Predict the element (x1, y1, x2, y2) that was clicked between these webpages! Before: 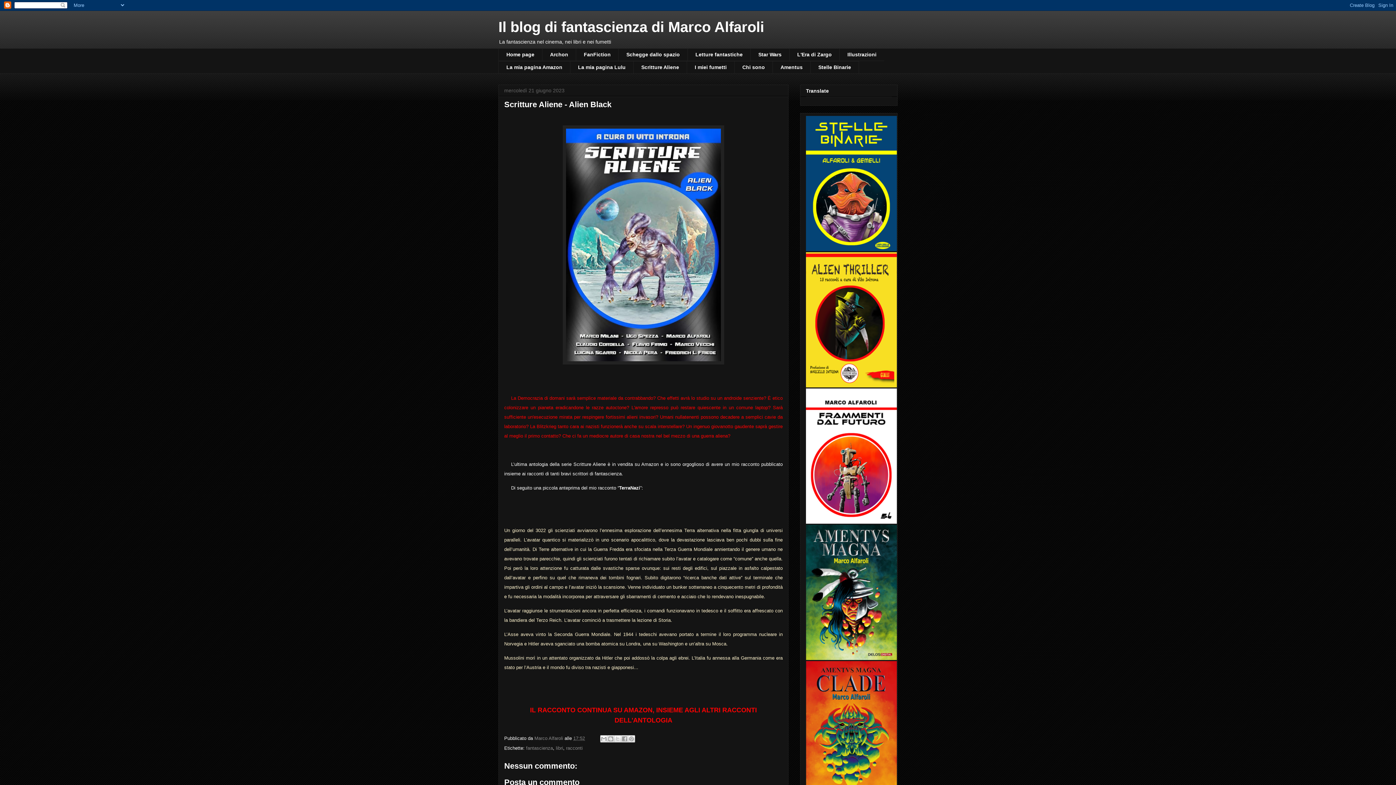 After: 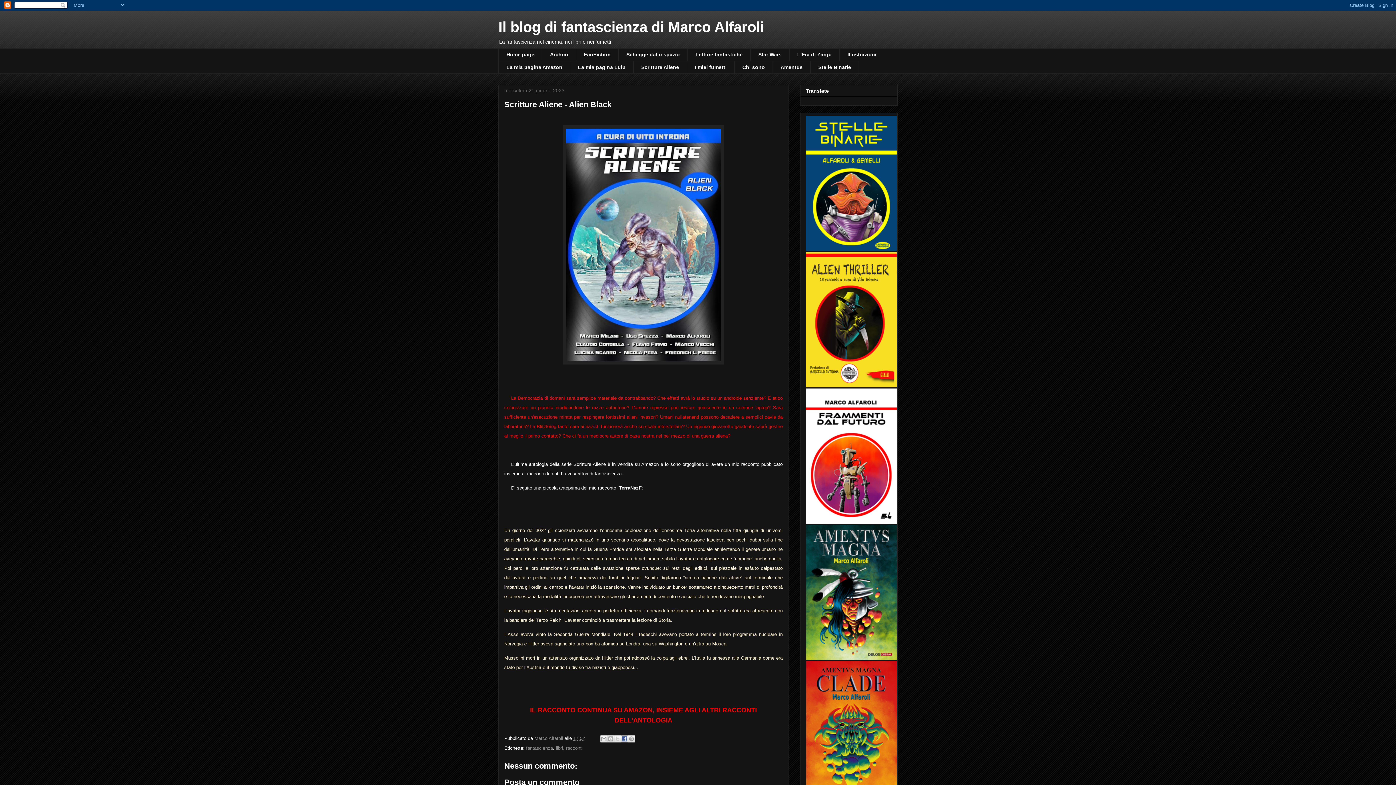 Action: label: Condividi su Facebook bbox: (621, 735, 628, 742)